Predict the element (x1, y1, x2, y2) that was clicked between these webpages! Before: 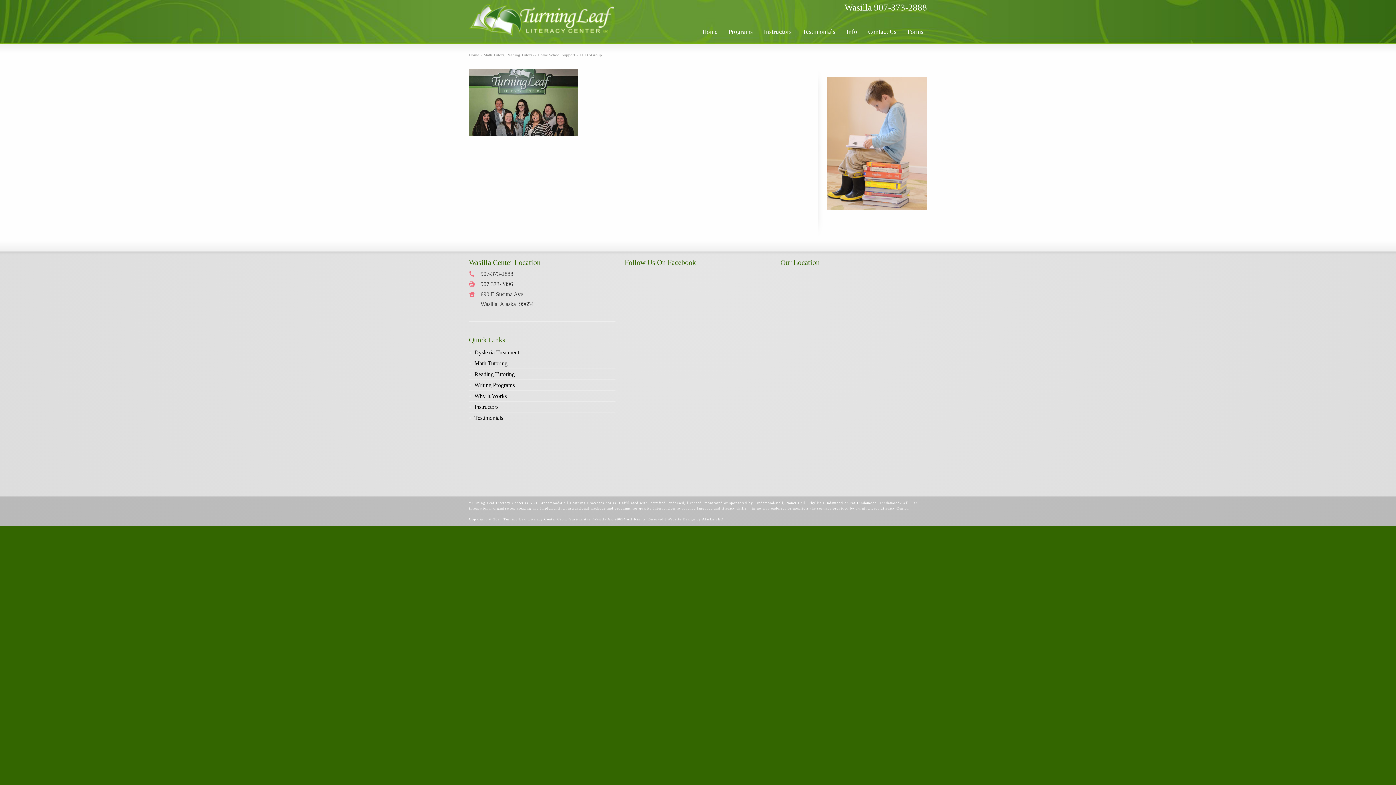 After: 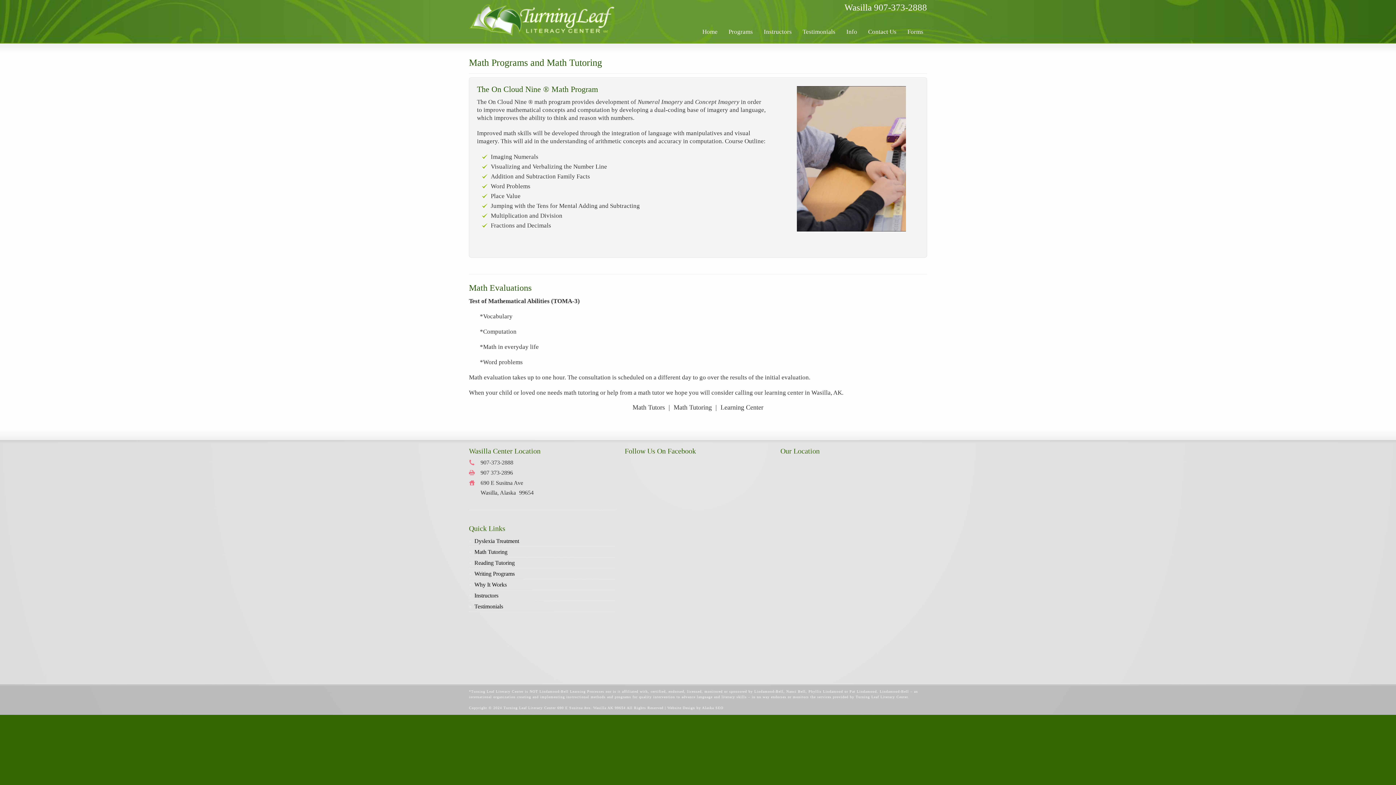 Action: label: Math Tutoring bbox: (469, 358, 615, 369)